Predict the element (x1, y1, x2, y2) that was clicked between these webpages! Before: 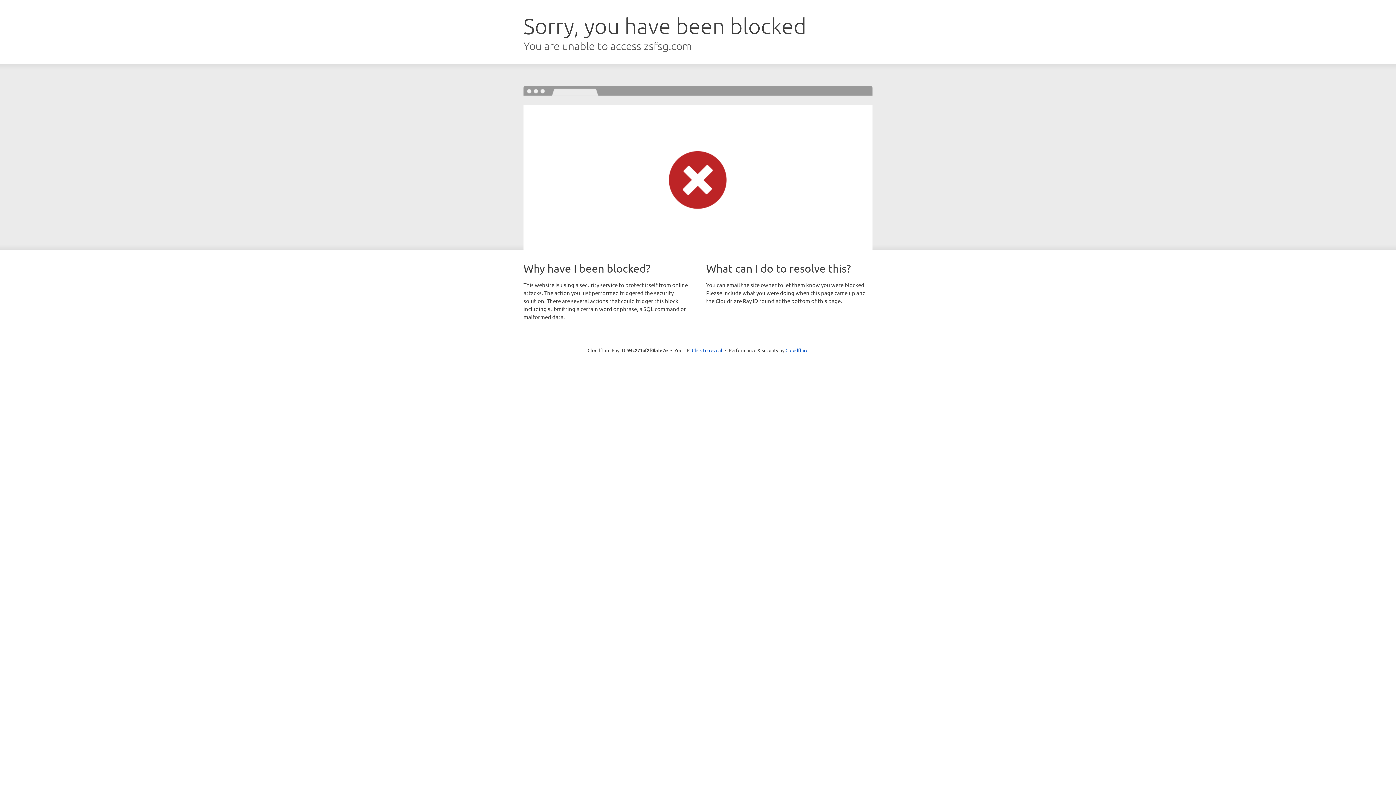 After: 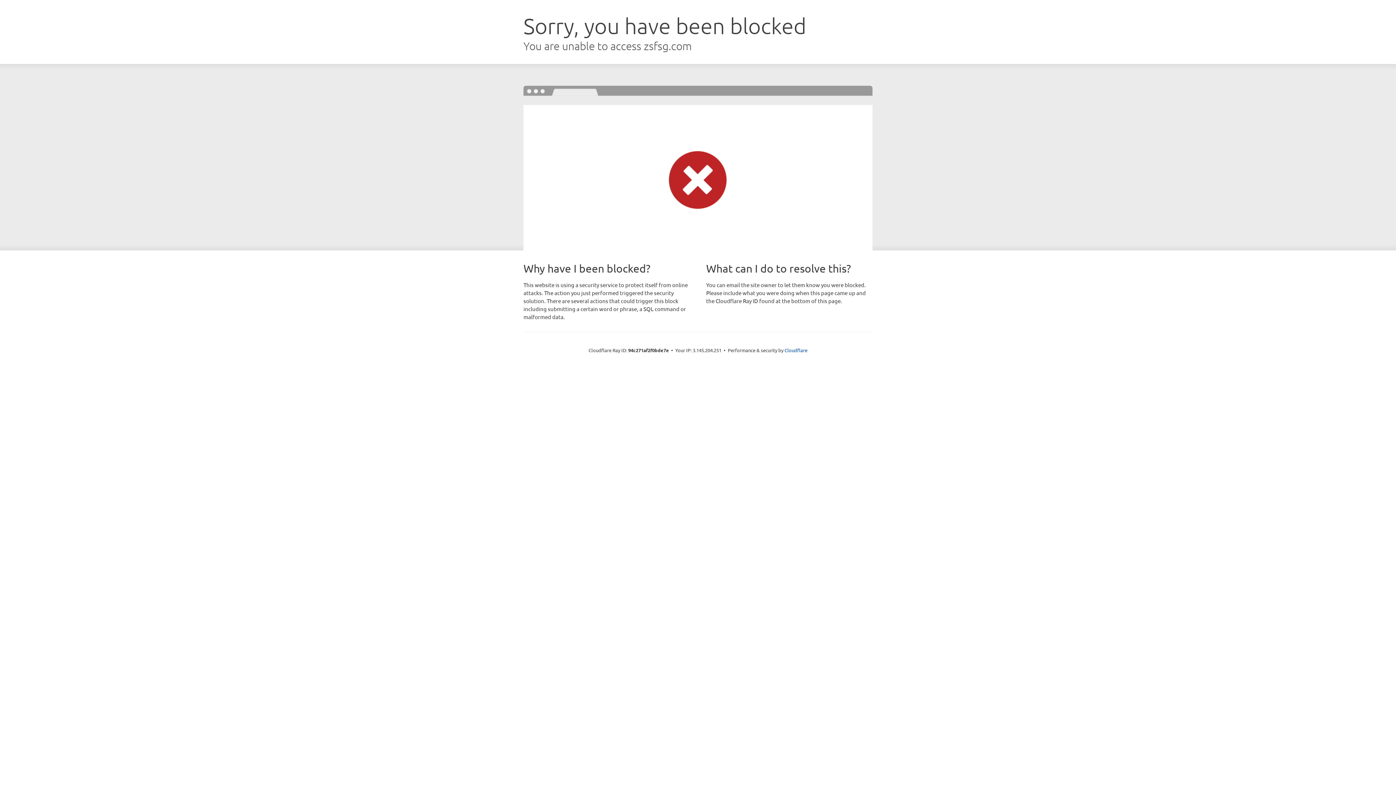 Action: bbox: (692, 346, 722, 353) label: Click to reveal